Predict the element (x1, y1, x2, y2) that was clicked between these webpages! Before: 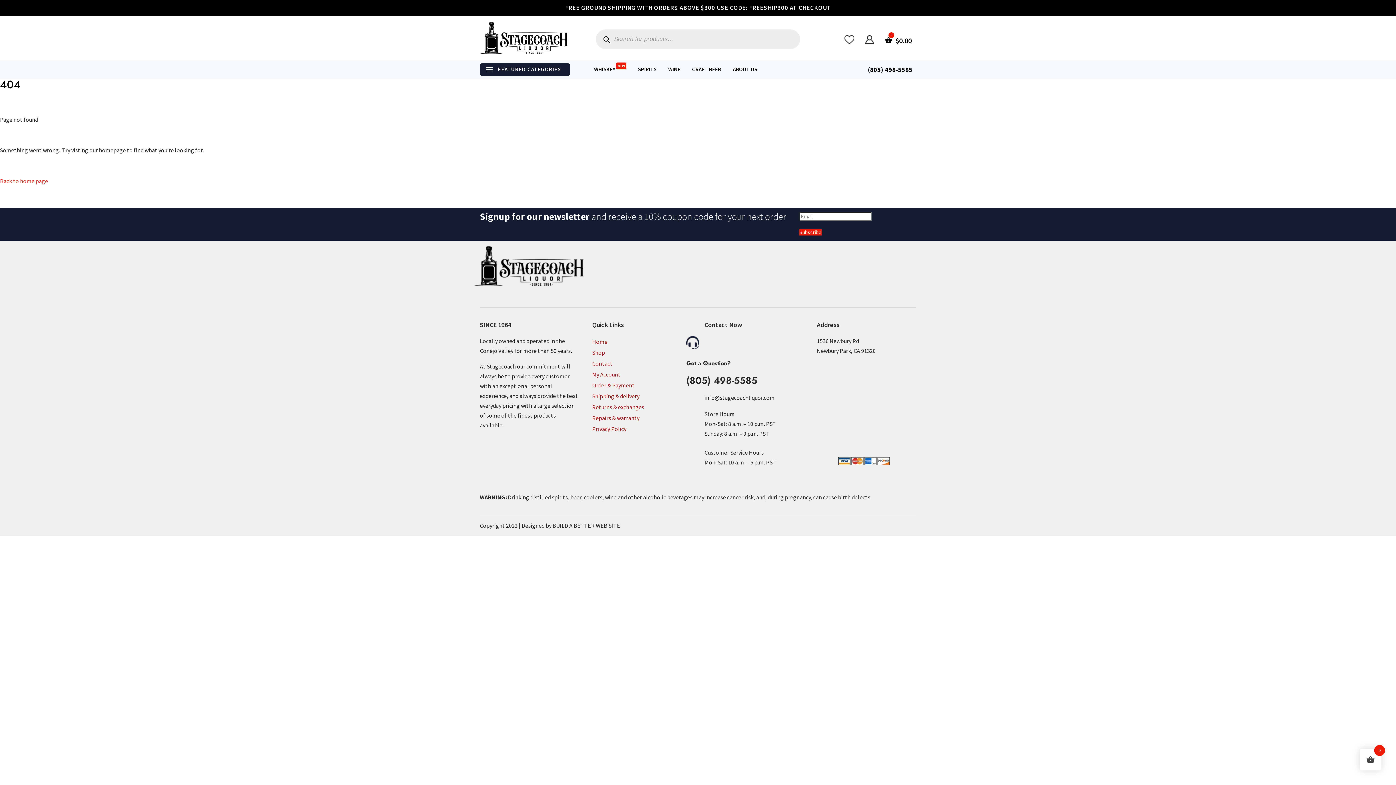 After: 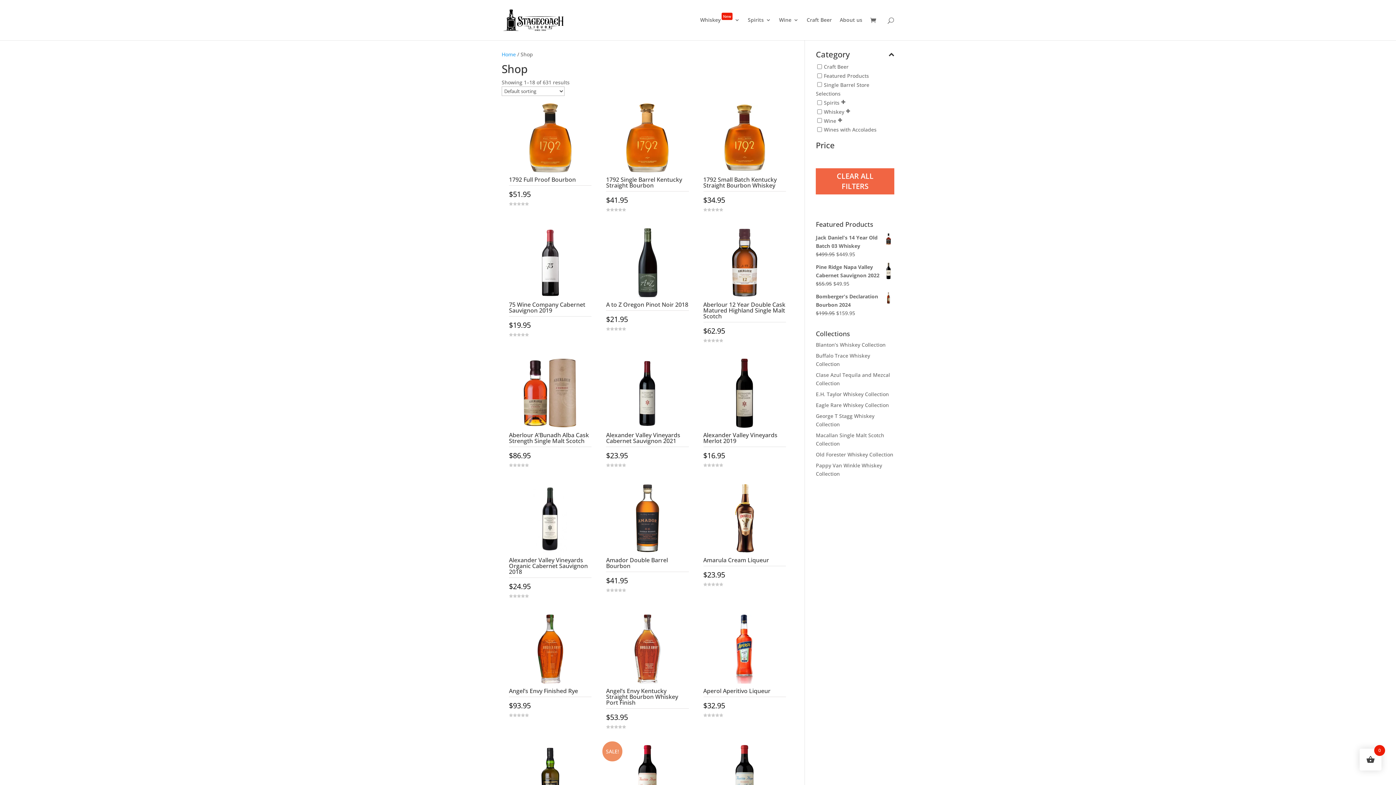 Action: label: Shop bbox: (592, 349, 605, 356)